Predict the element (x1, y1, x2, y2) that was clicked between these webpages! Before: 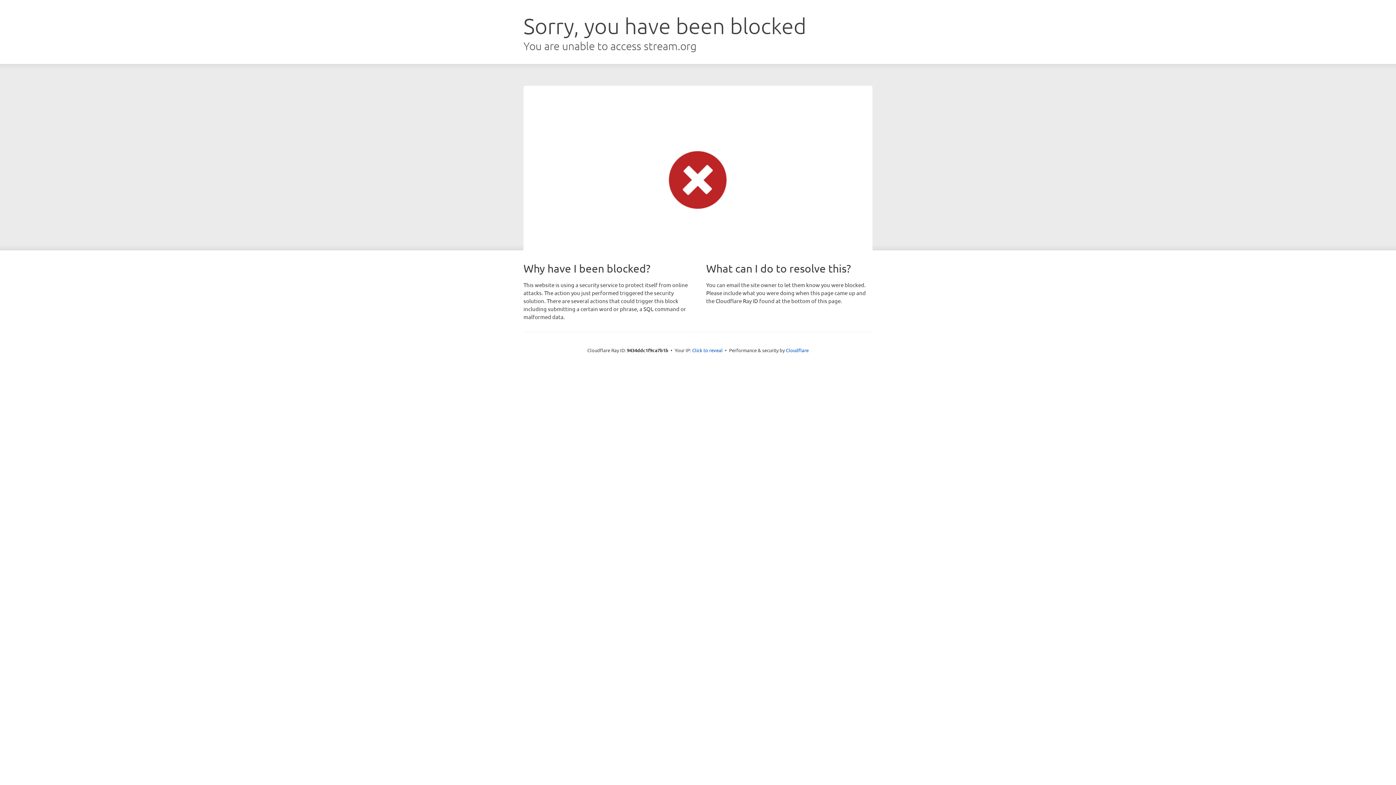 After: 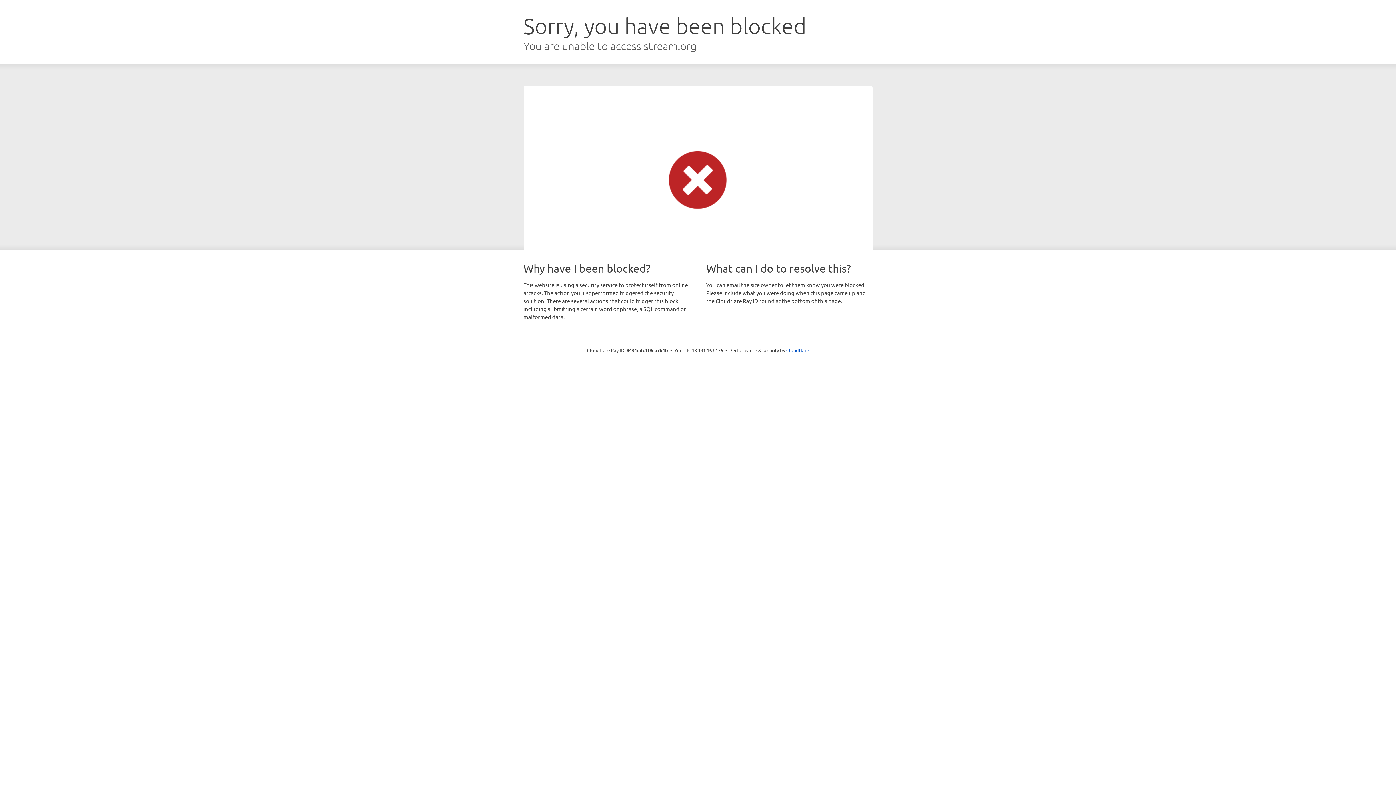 Action: label: Click to reveal bbox: (692, 346, 722, 353)